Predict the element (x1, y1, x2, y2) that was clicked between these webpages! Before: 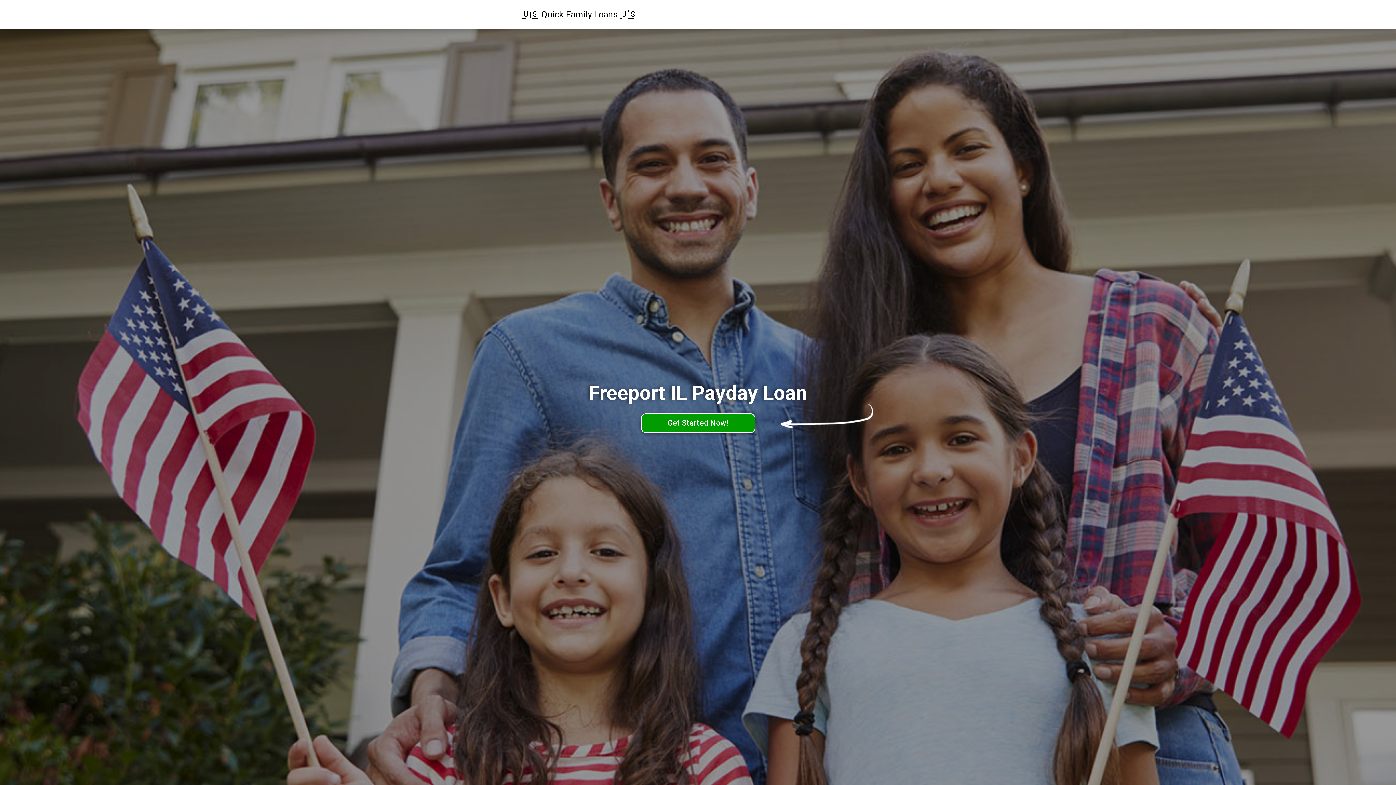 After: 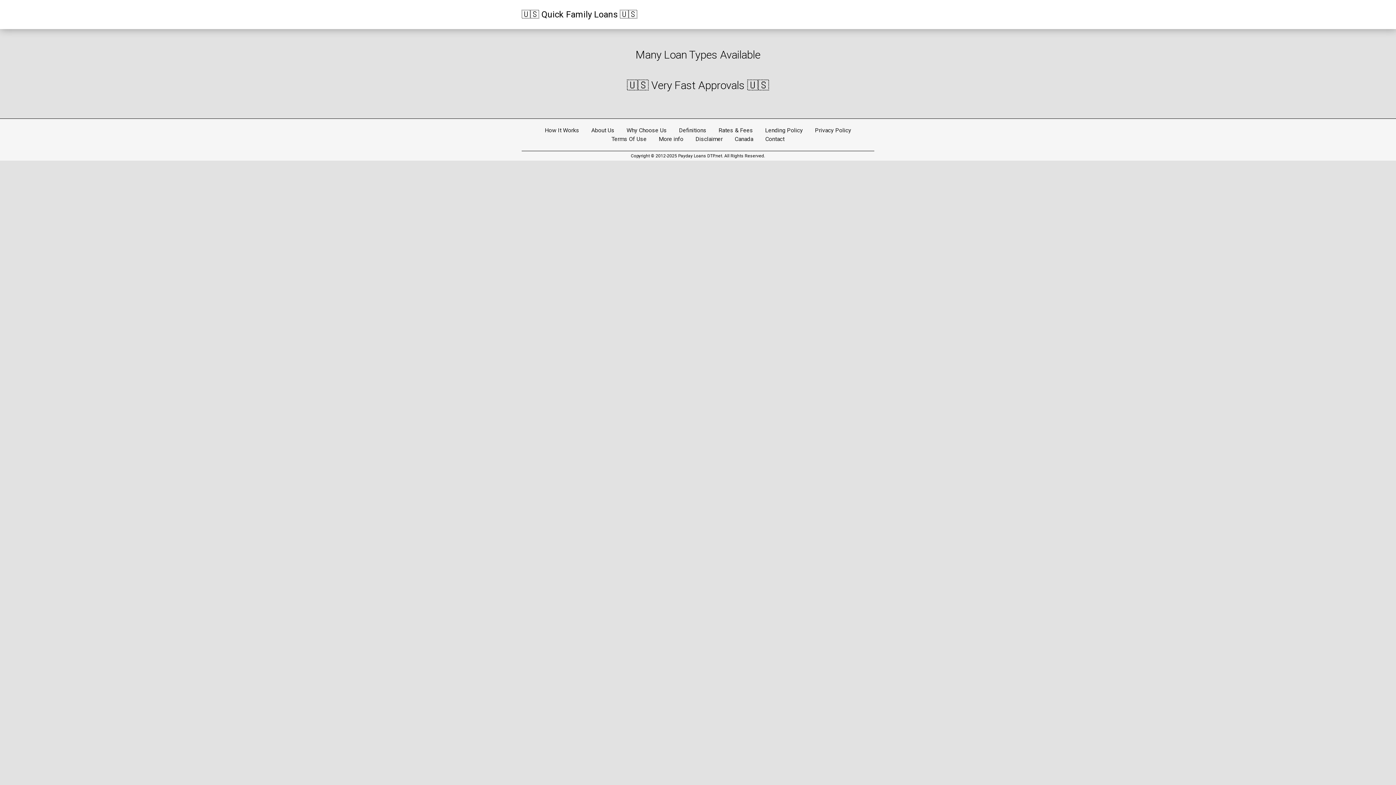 Action: bbox: (640, 413, 755, 433) label: Get Started Now!